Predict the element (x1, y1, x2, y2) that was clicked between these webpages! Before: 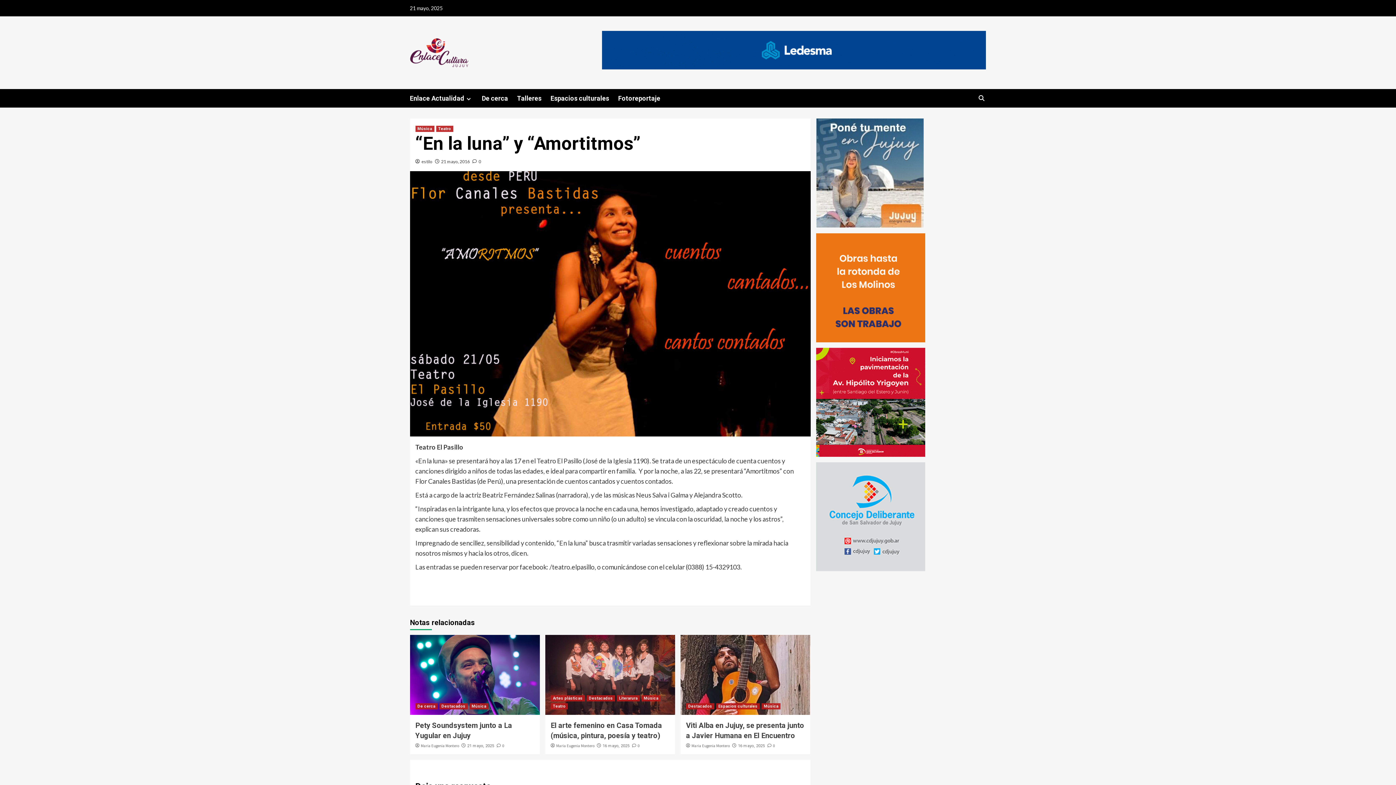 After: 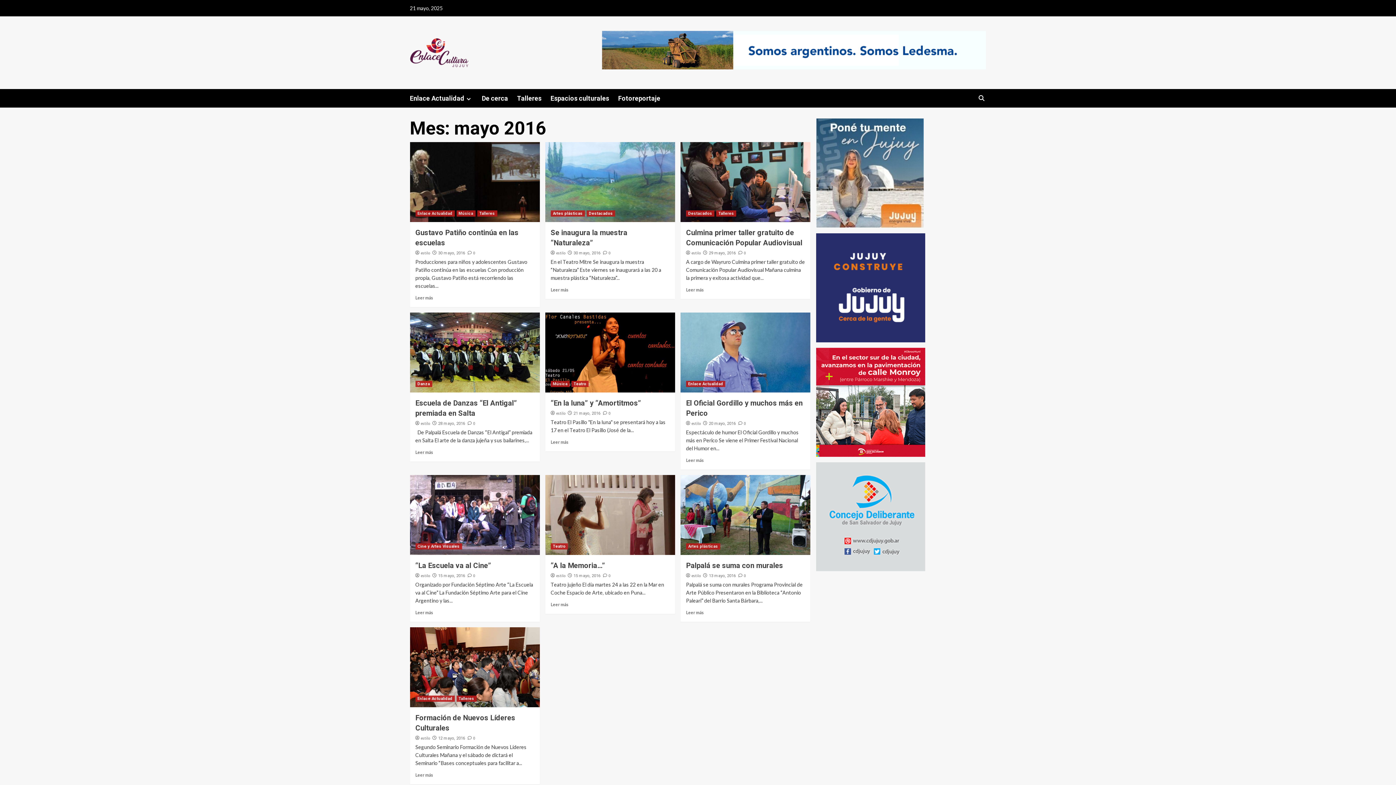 Action: label: 21 mayo, 2016 bbox: (441, 158, 470, 164)